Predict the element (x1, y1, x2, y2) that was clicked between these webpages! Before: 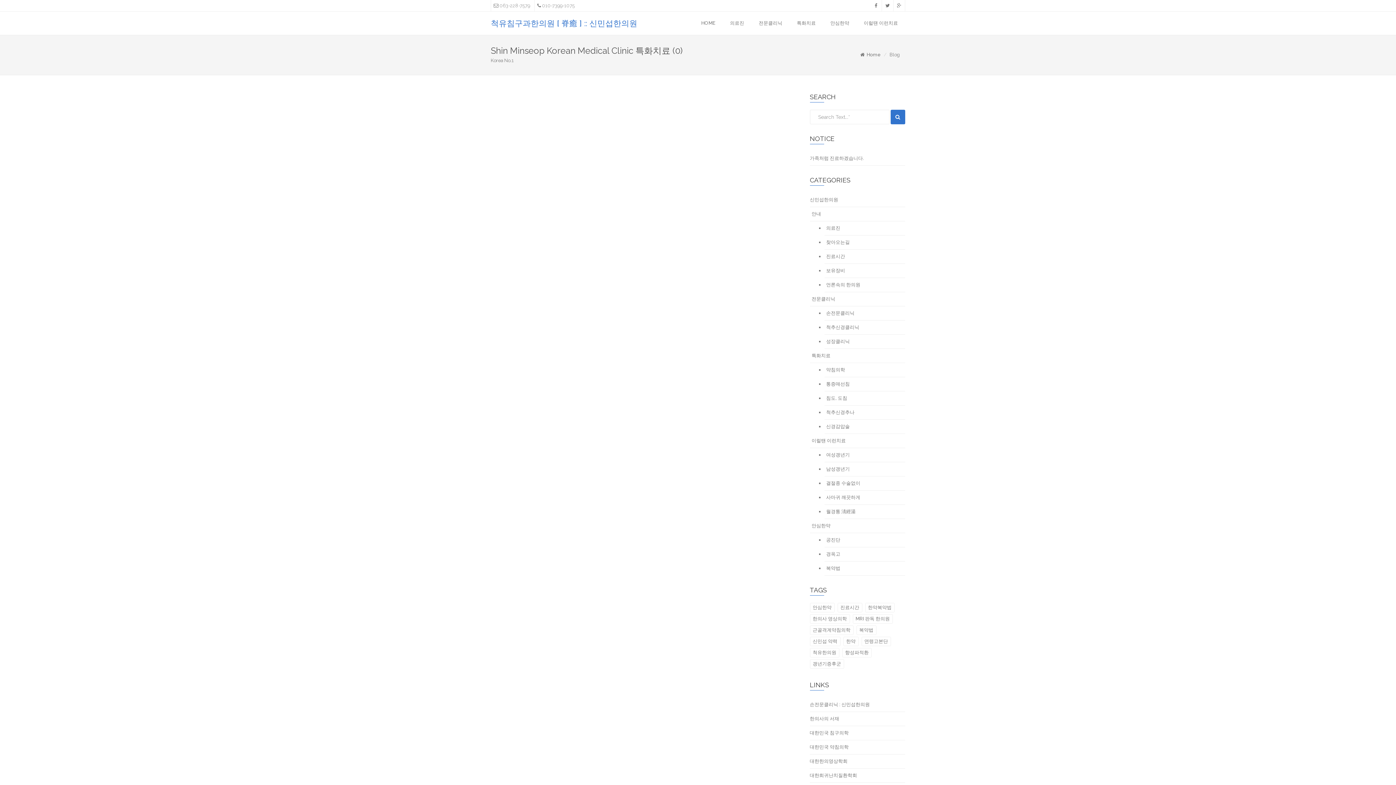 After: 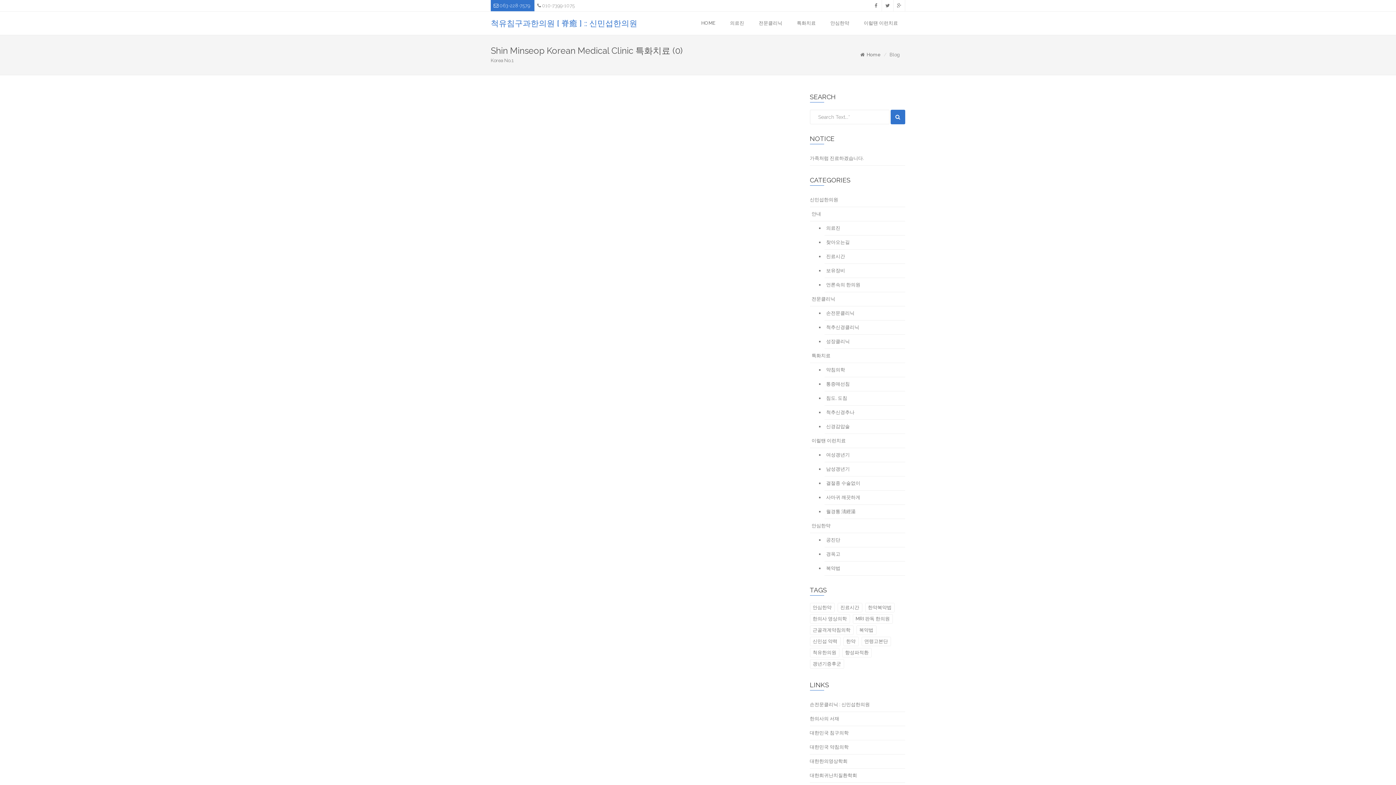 Action: label:  063-228-7579 bbox: (490, 0, 534, 11)